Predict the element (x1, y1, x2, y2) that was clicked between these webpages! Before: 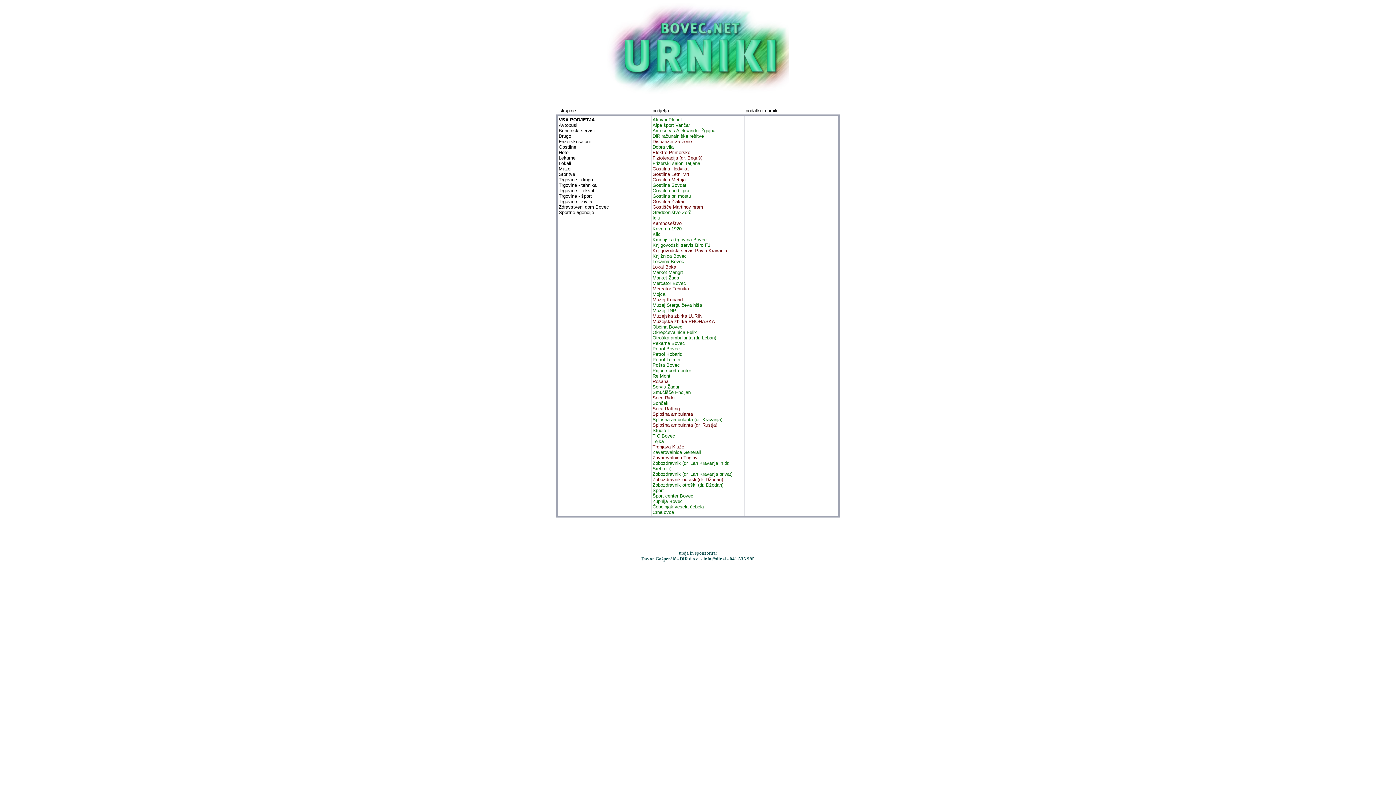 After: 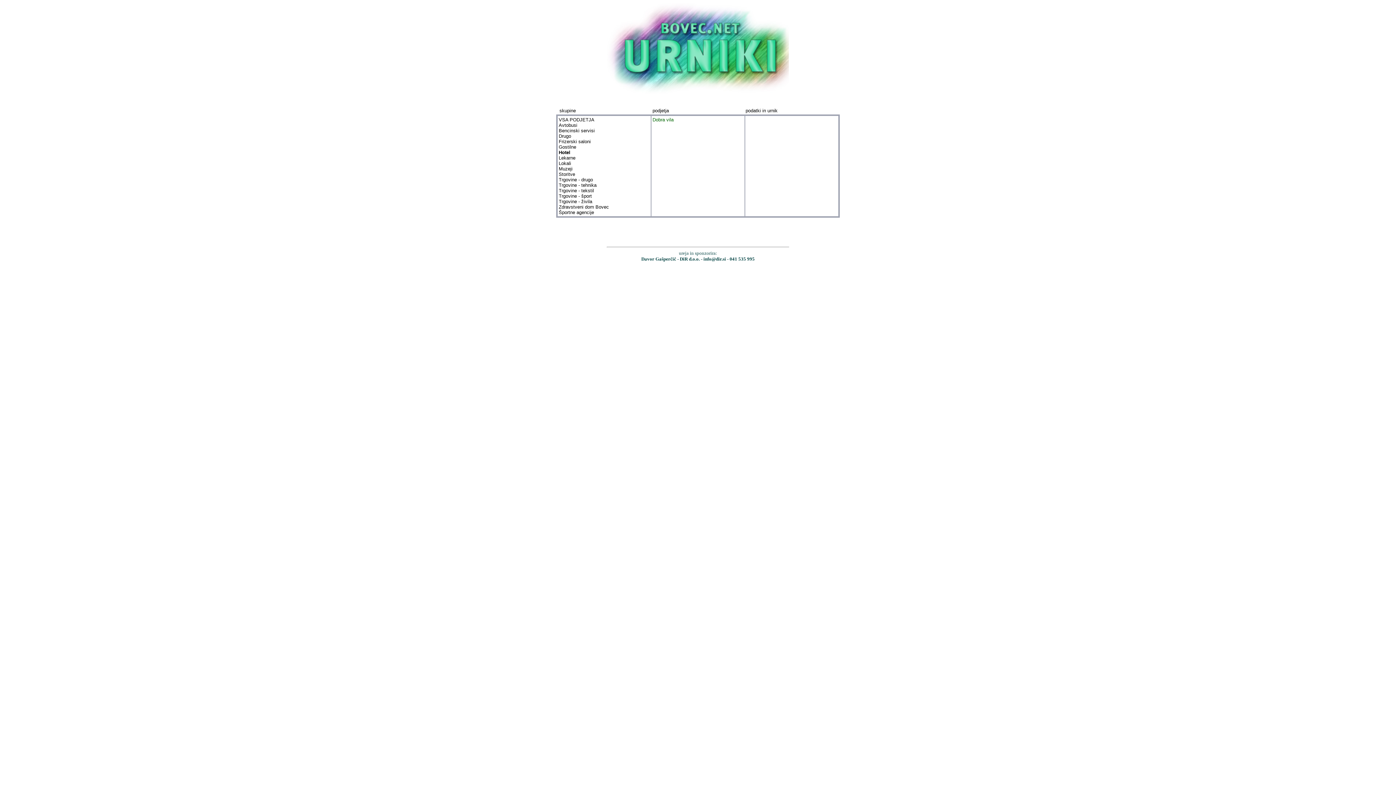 Action: bbox: (558, 149, 569, 155) label: Hotel